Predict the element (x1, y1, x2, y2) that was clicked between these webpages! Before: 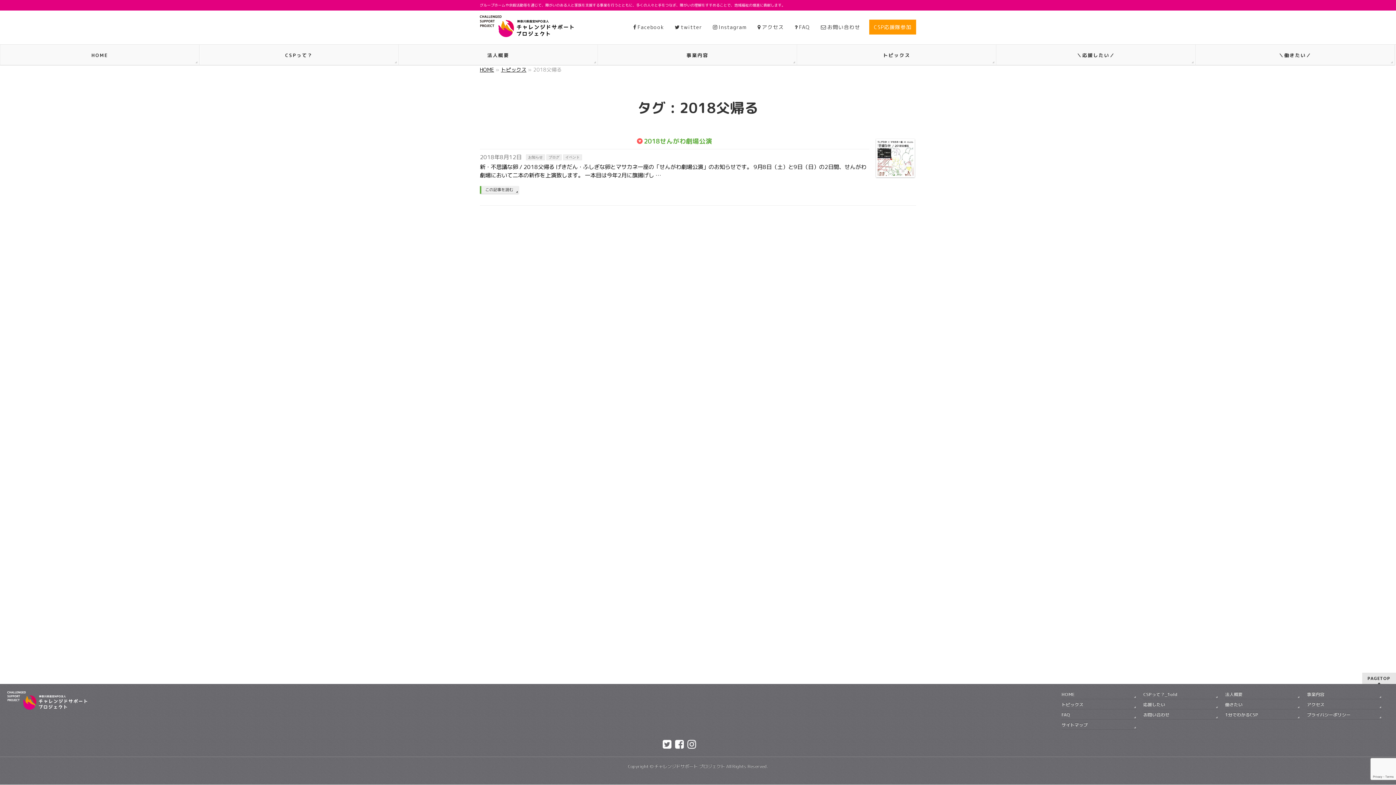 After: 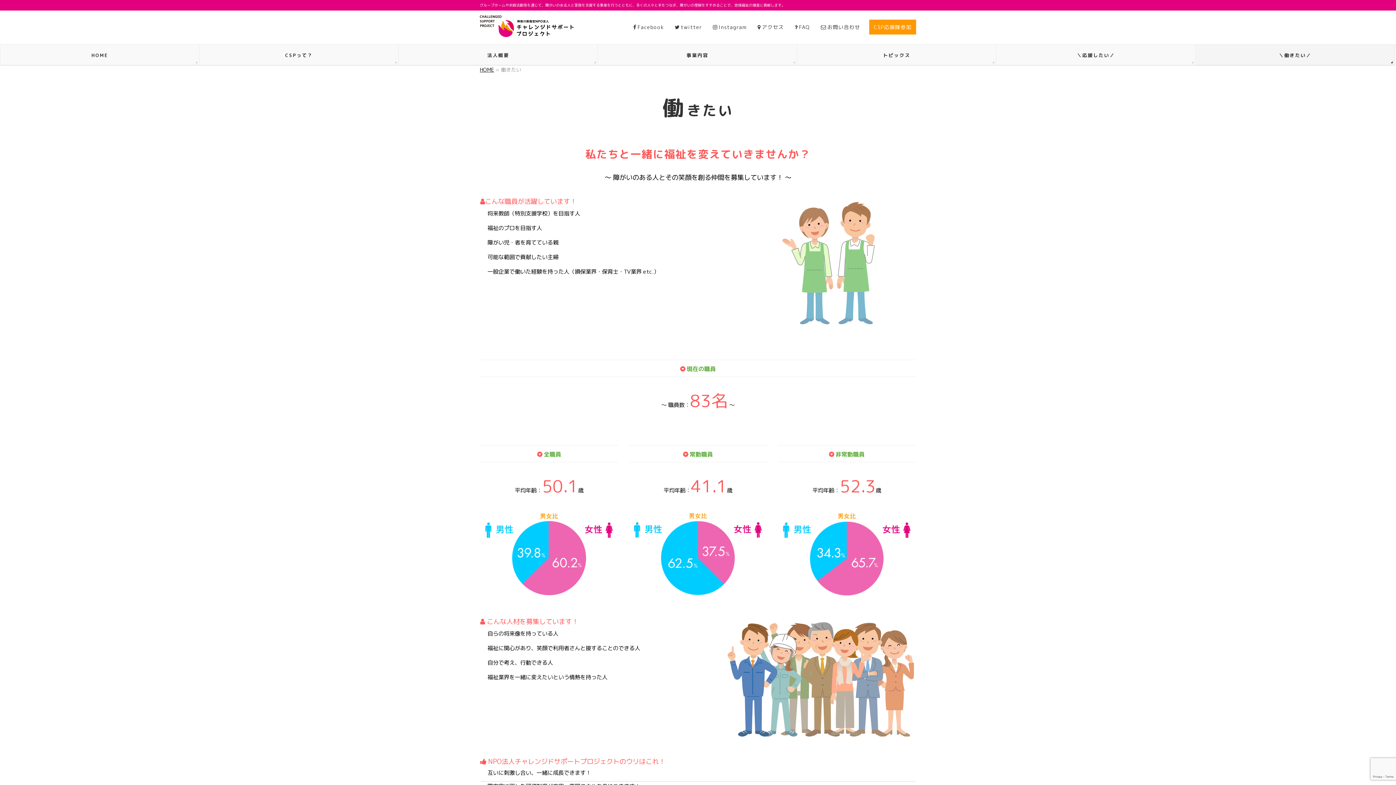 Action: bbox: (1196, 44, 1395, 65) label: ＼働きたい／